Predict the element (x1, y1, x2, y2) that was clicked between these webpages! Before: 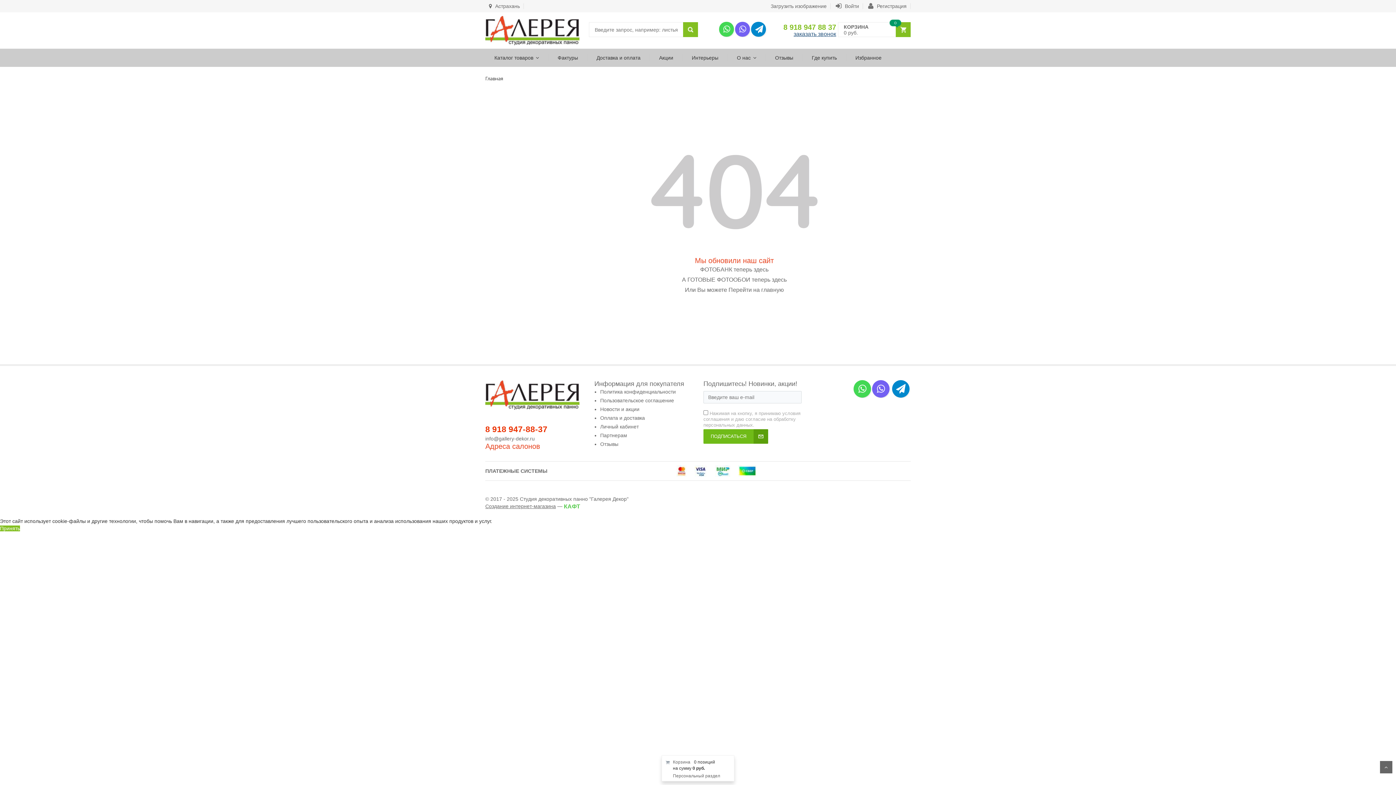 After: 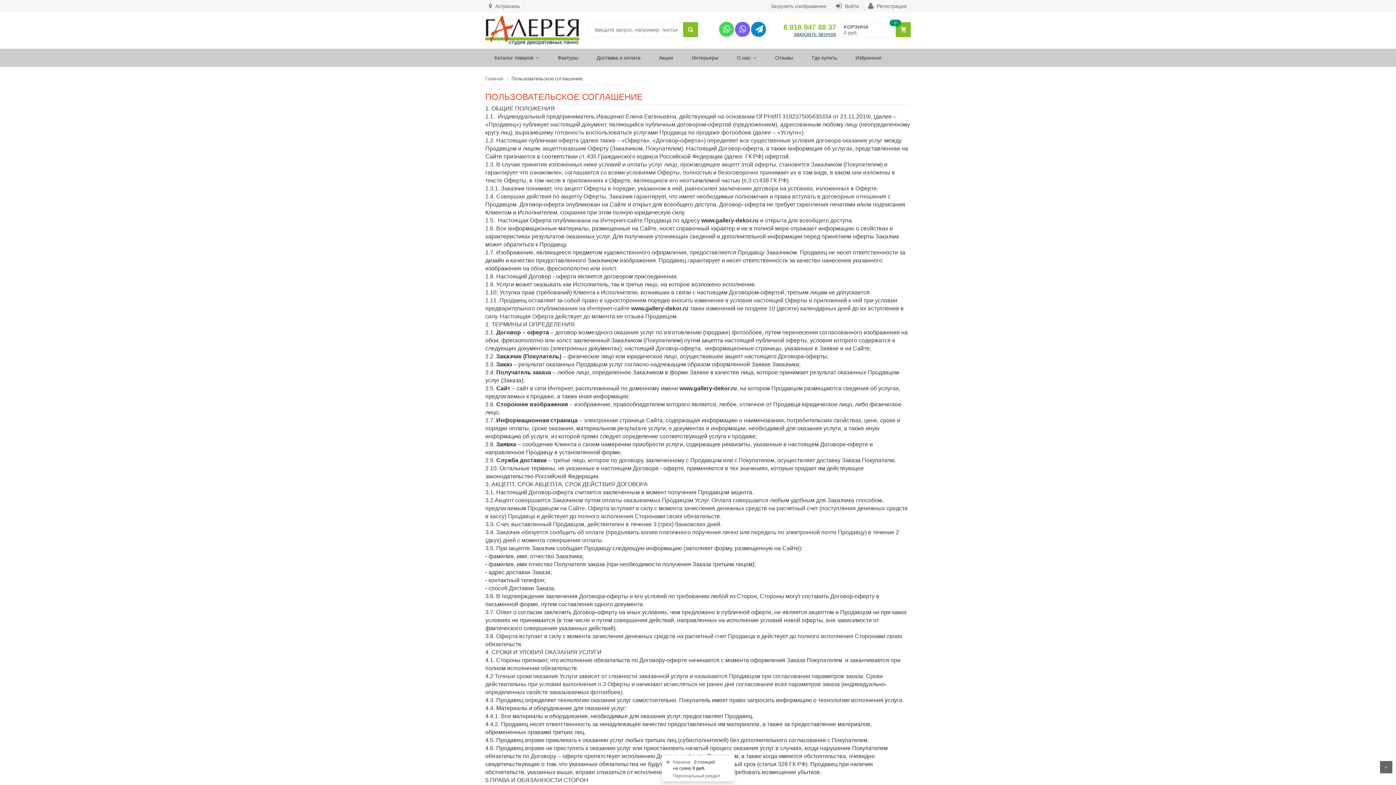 Action: label: Пользовательское соглашение bbox: (600, 397, 674, 403)